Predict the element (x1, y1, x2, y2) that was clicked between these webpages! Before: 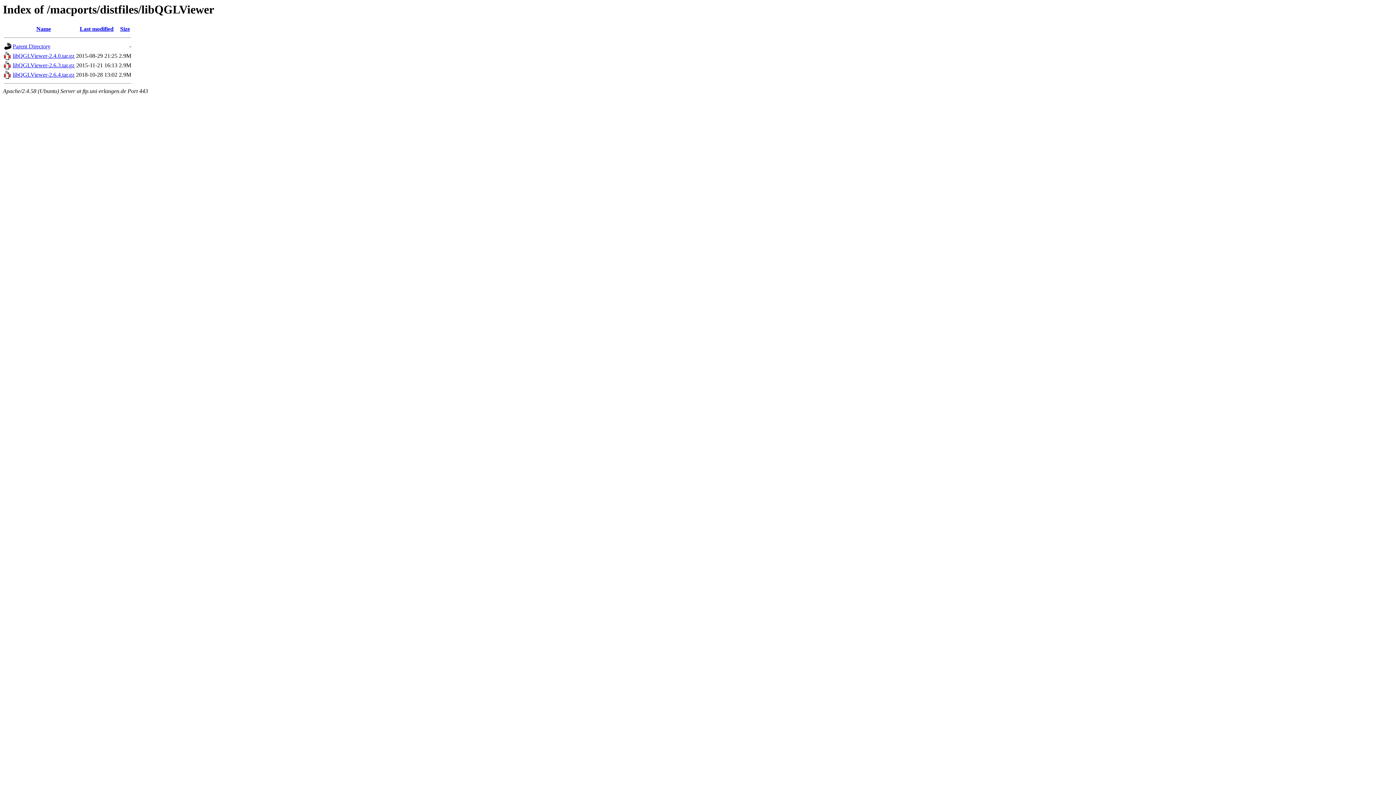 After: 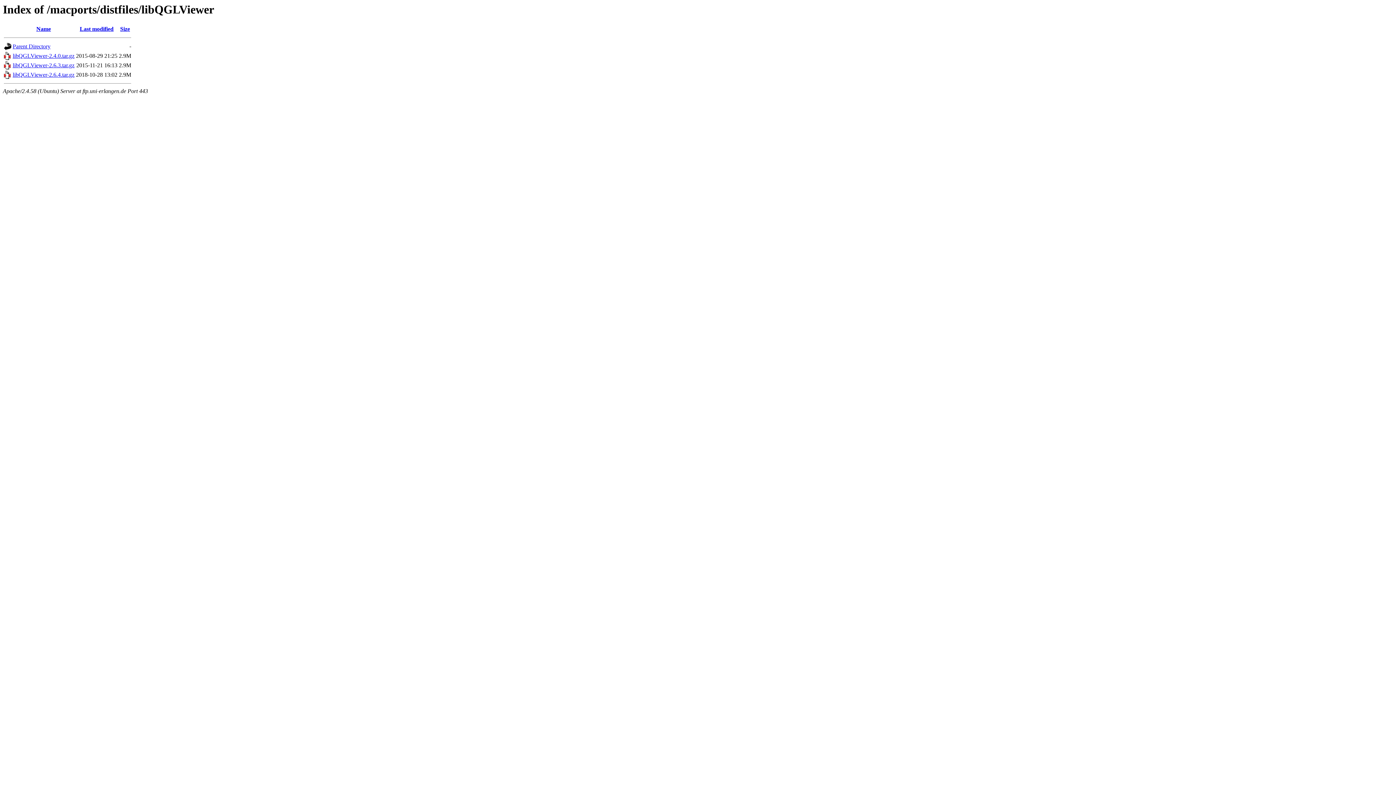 Action: bbox: (4, 64, 11, 70)